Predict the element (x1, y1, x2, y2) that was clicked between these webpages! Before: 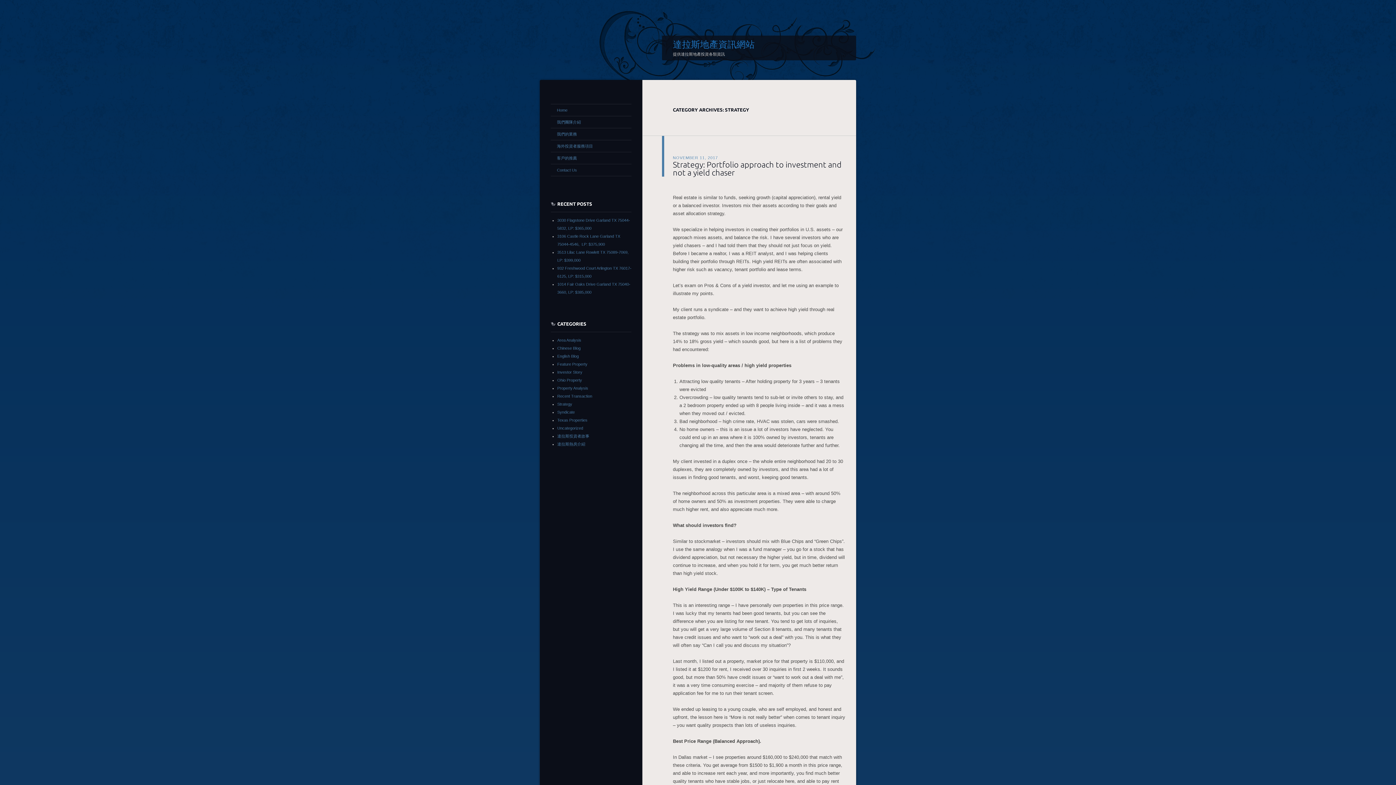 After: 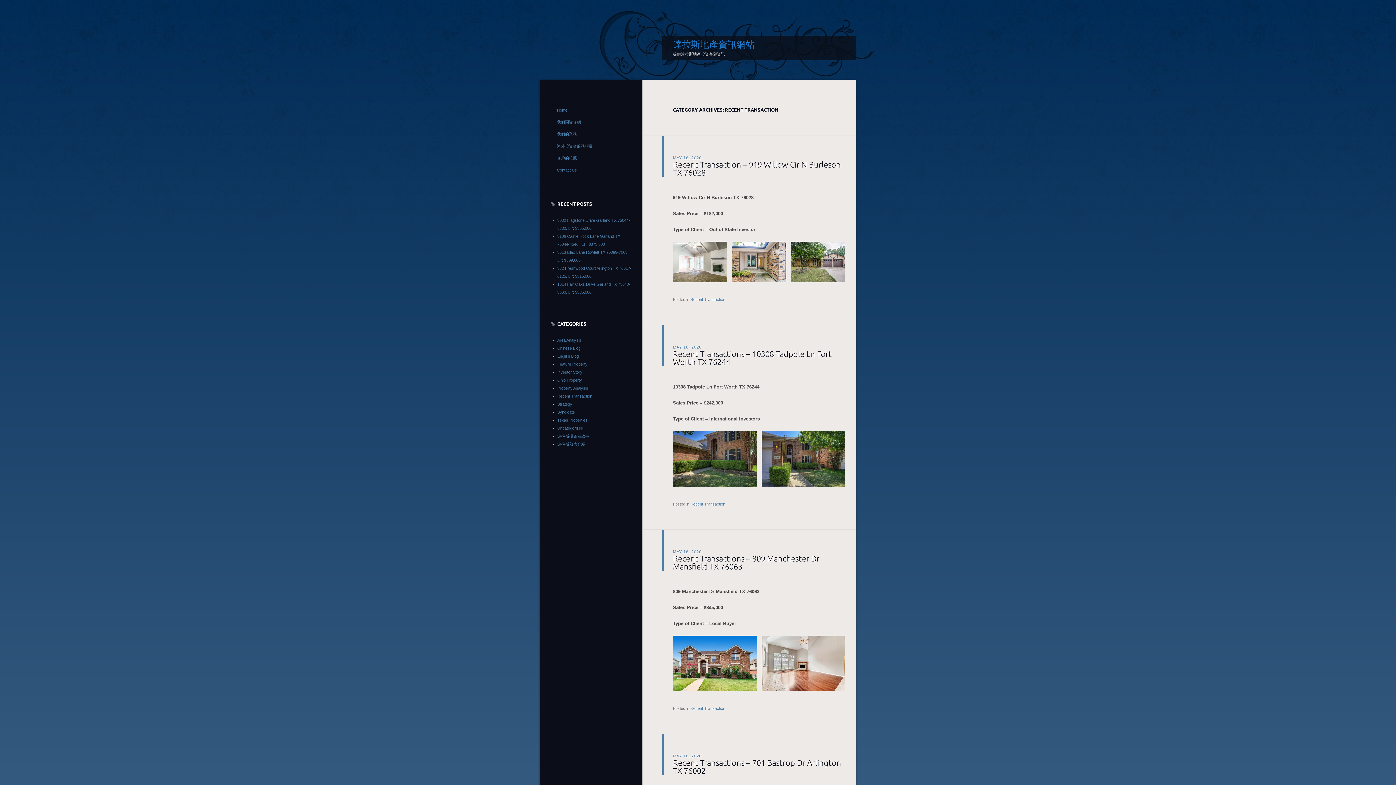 Action: label: Recent Transaction bbox: (557, 394, 592, 398)